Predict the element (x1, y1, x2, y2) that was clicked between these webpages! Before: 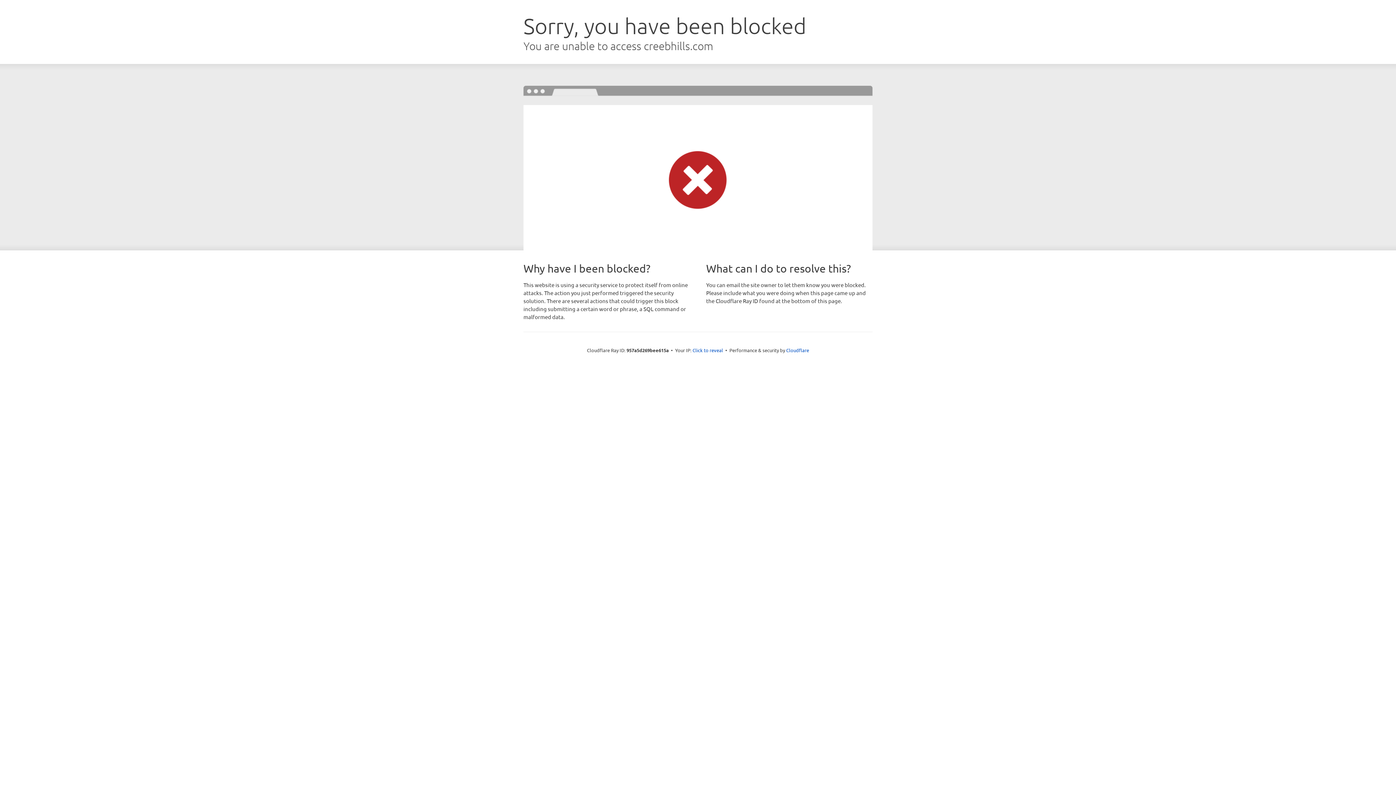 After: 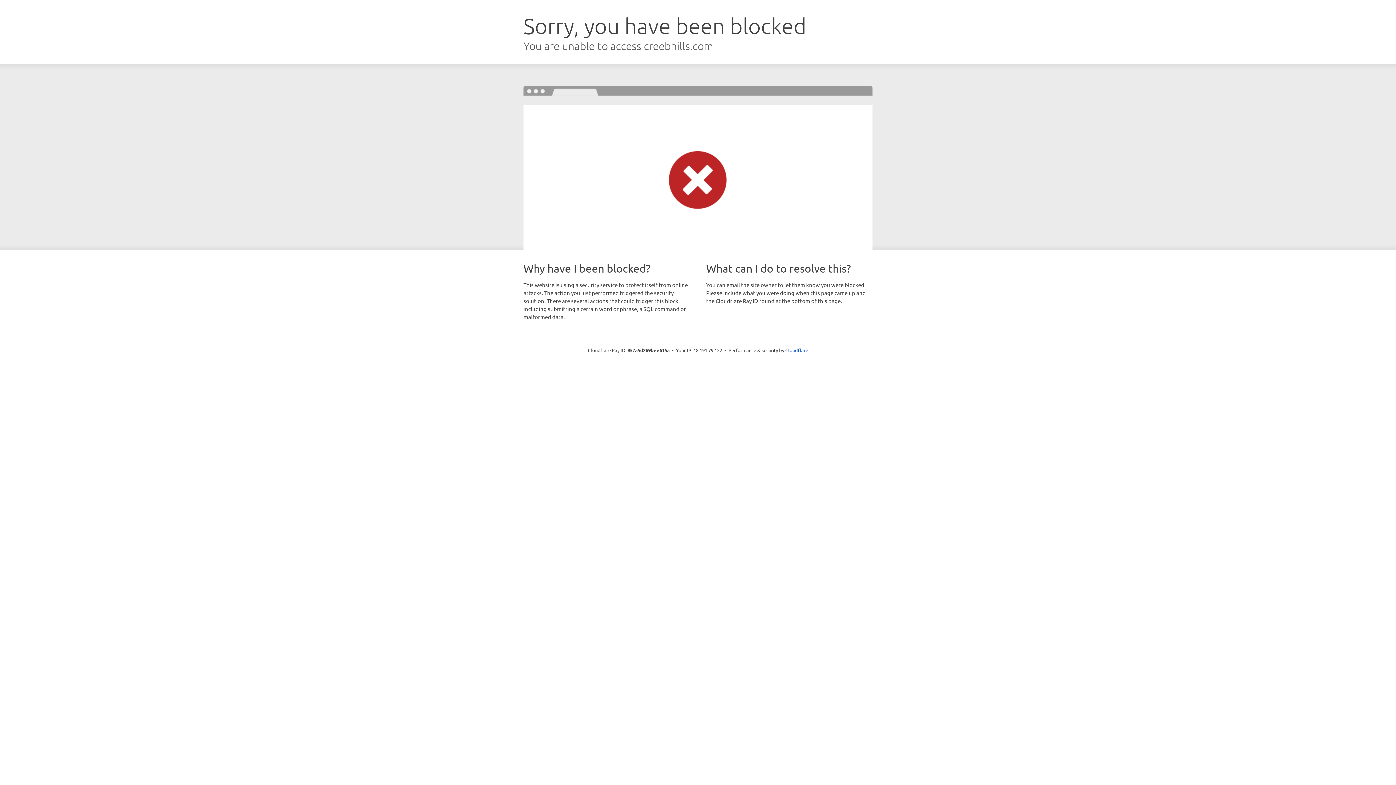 Action: bbox: (692, 346, 723, 353) label: Click to reveal